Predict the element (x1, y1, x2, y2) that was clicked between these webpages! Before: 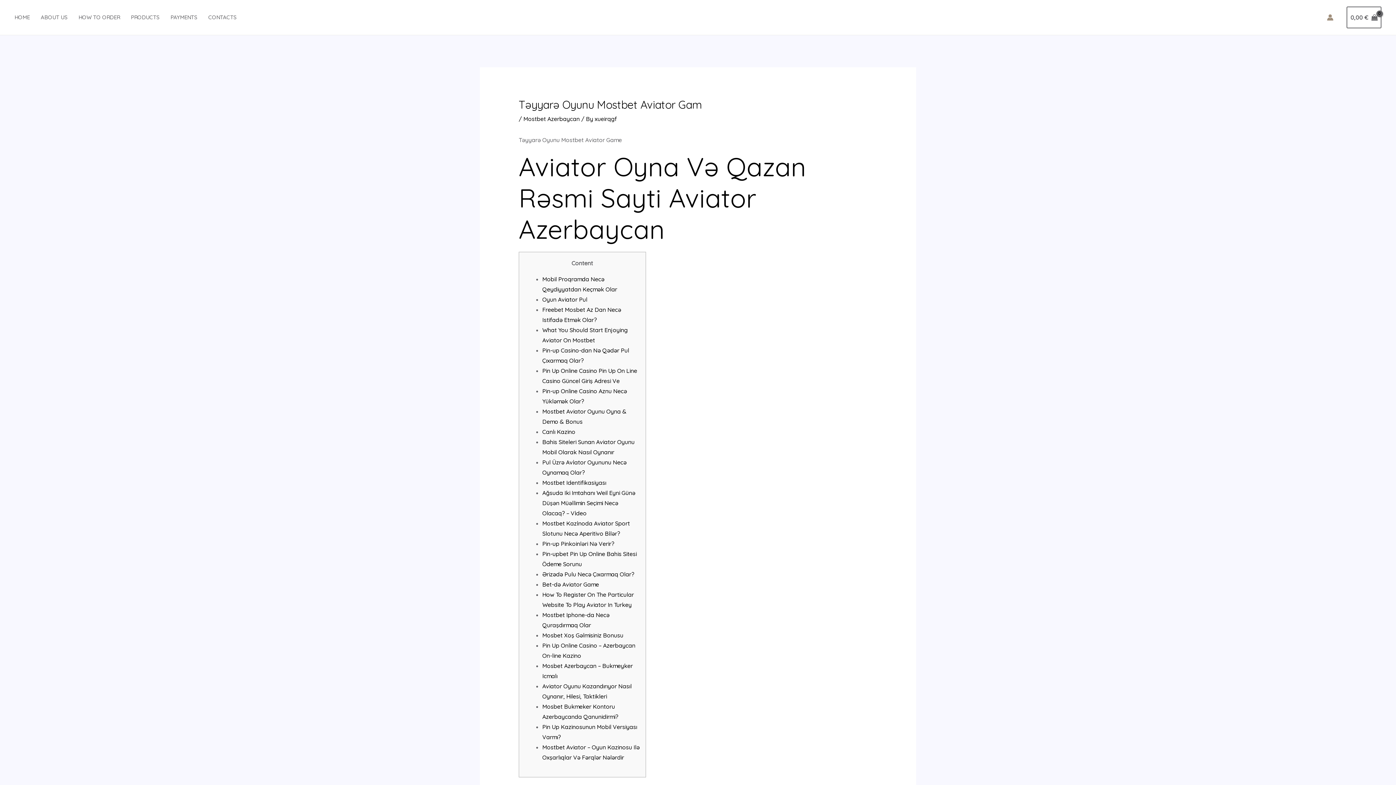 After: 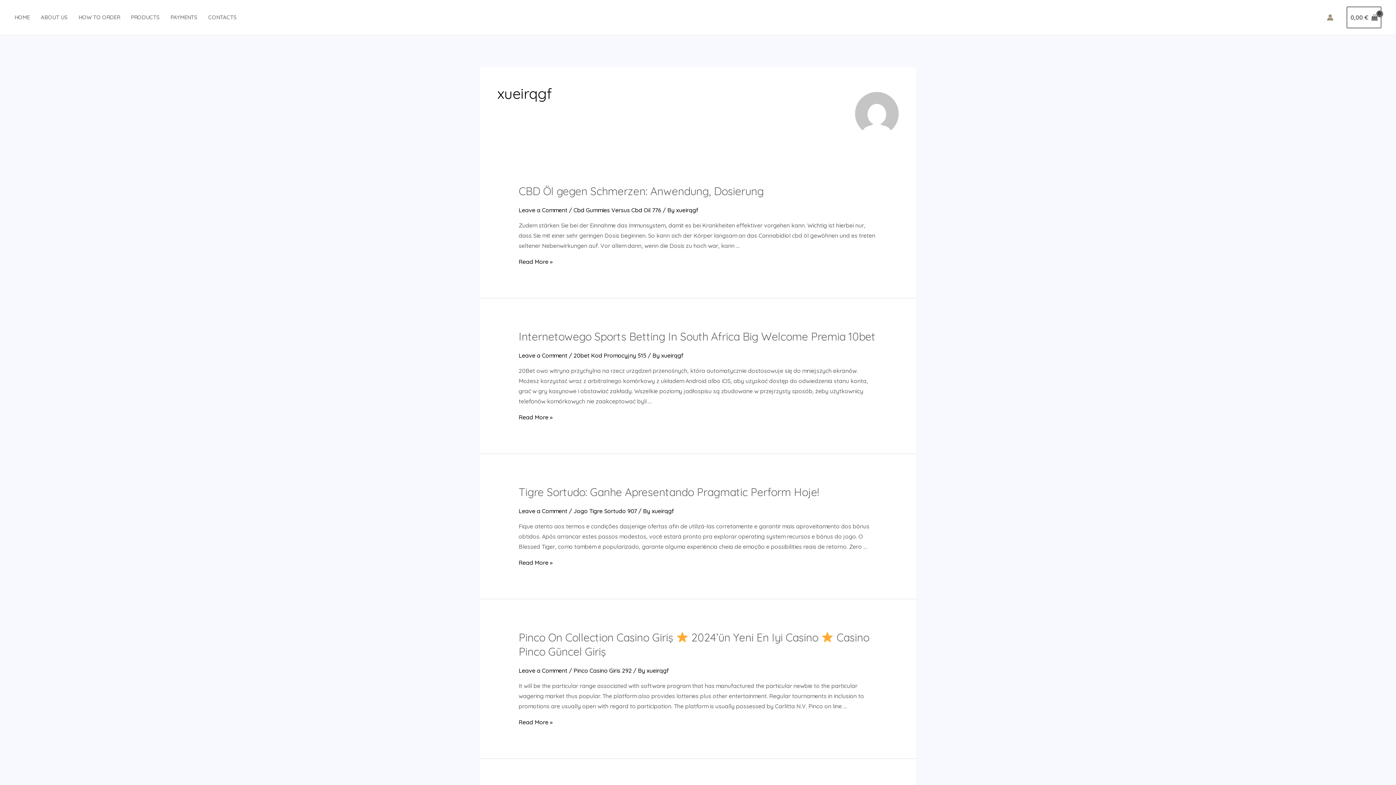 Action: bbox: (594, 115, 616, 122) label: xueirqgf